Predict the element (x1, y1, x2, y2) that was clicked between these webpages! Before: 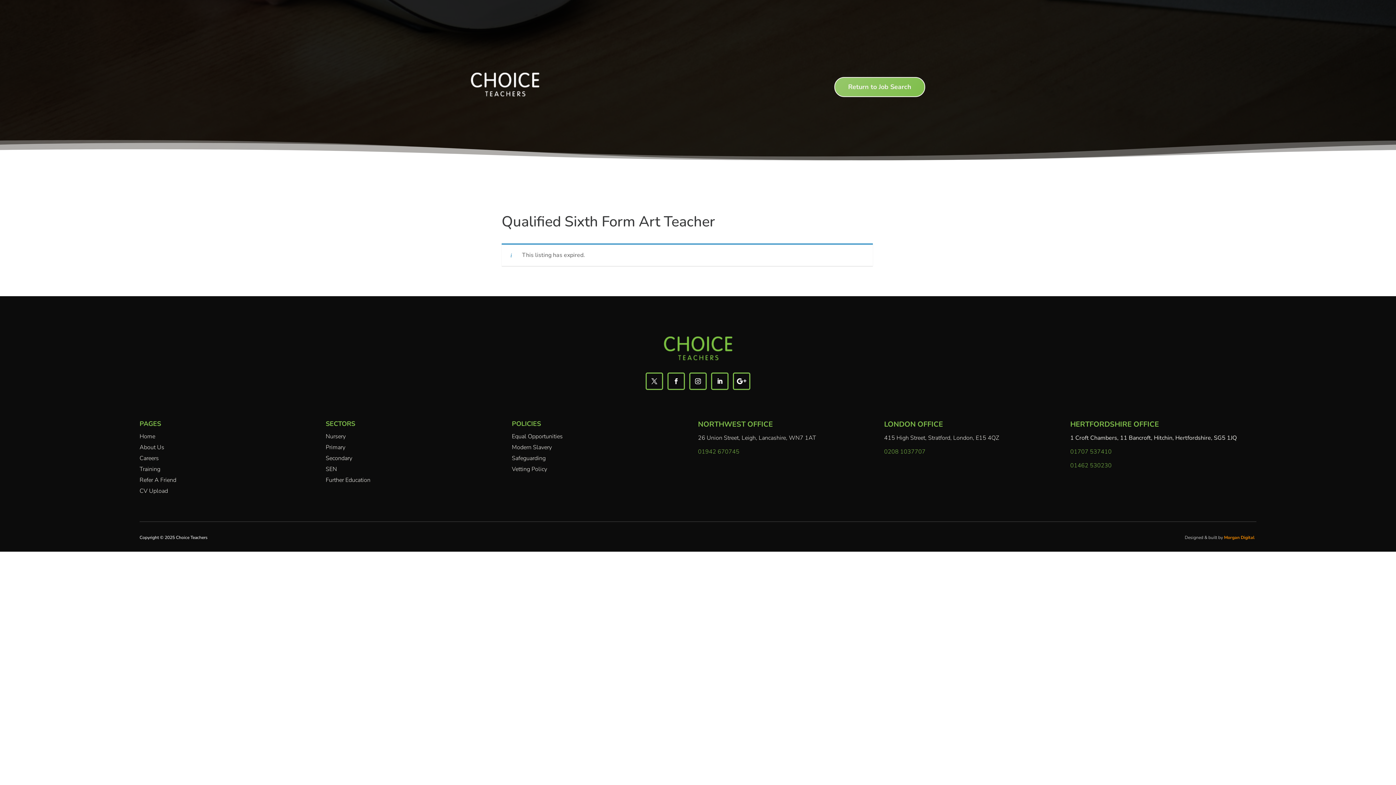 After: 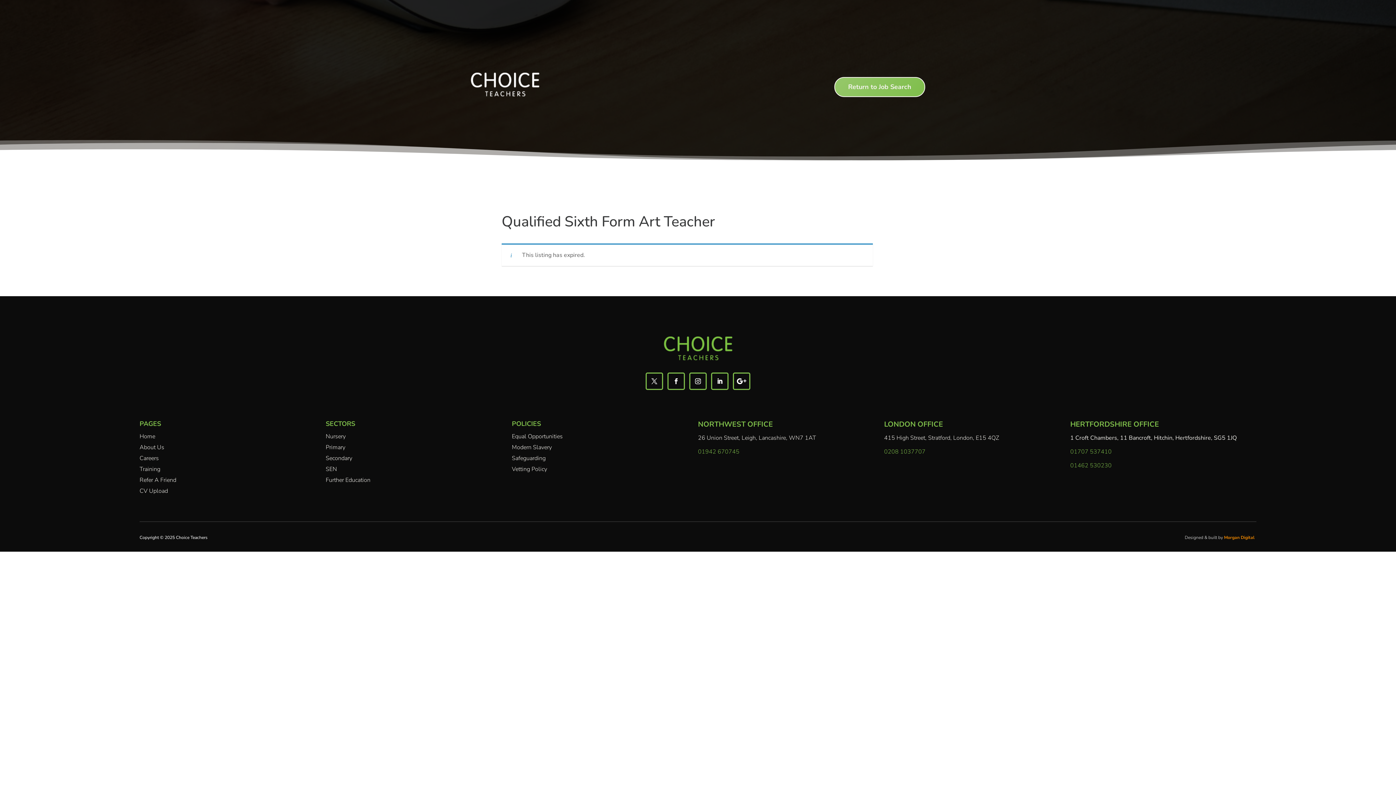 Action: label: 01707 537410 bbox: (1070, 448, 1112, 456)